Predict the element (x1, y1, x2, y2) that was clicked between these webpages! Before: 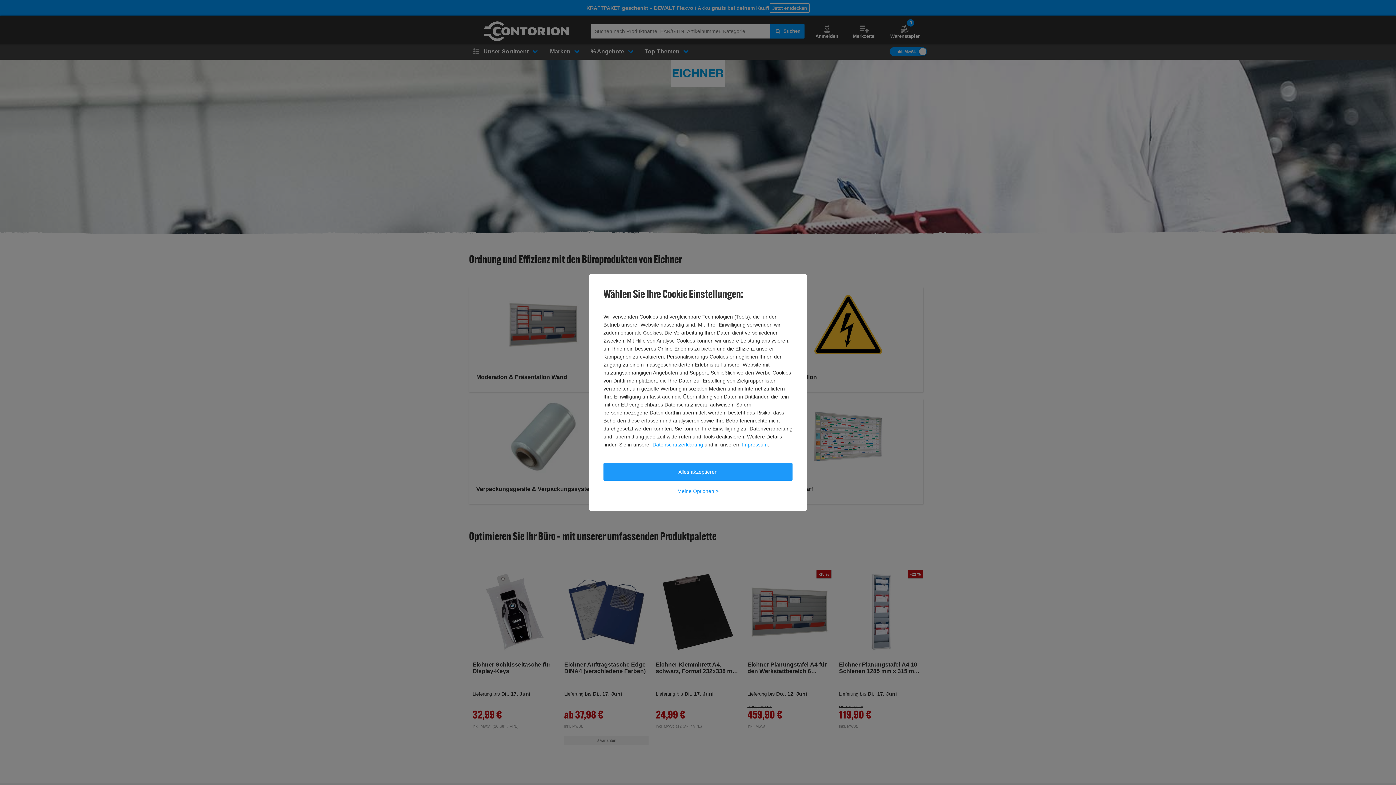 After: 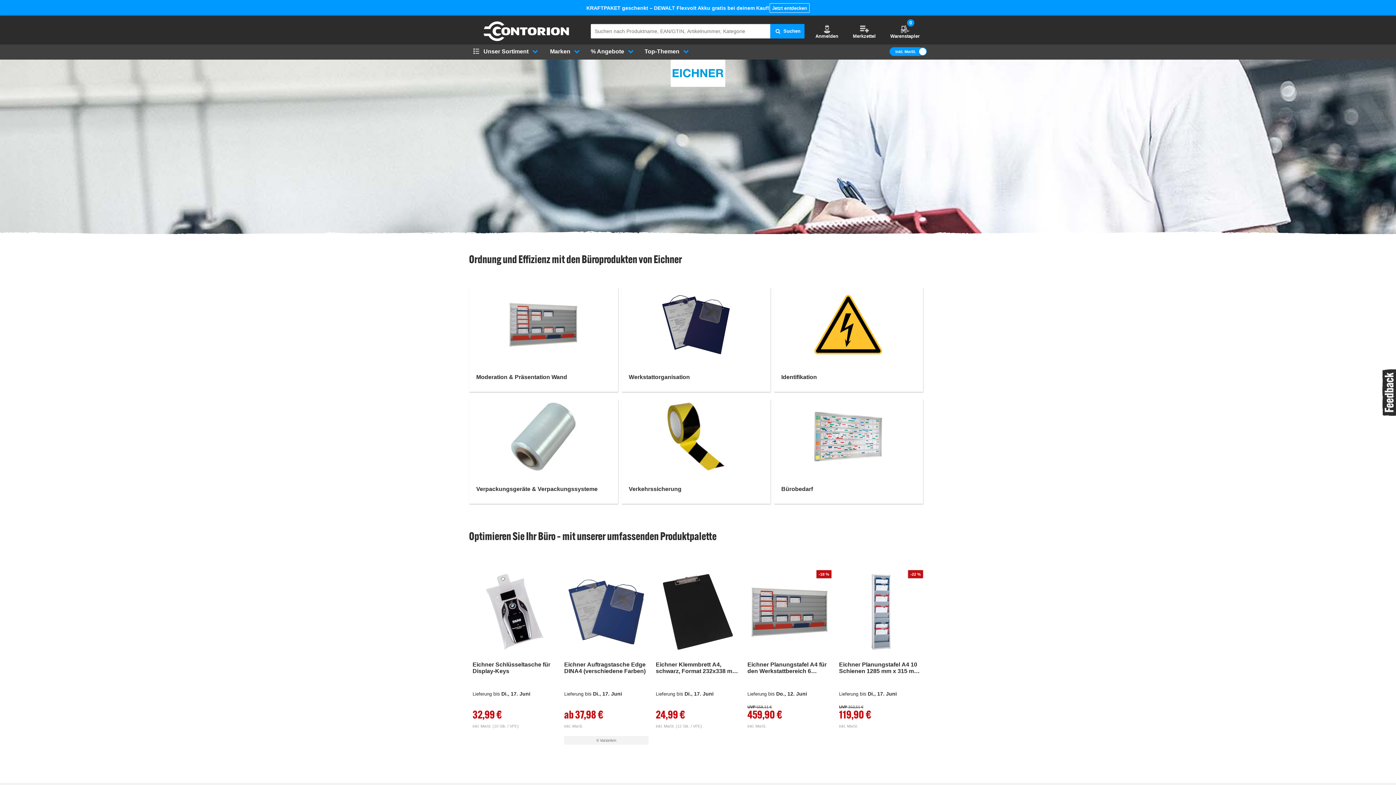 Action: label: Alles akzeptieren bbox: (603, 463, 792, 480)